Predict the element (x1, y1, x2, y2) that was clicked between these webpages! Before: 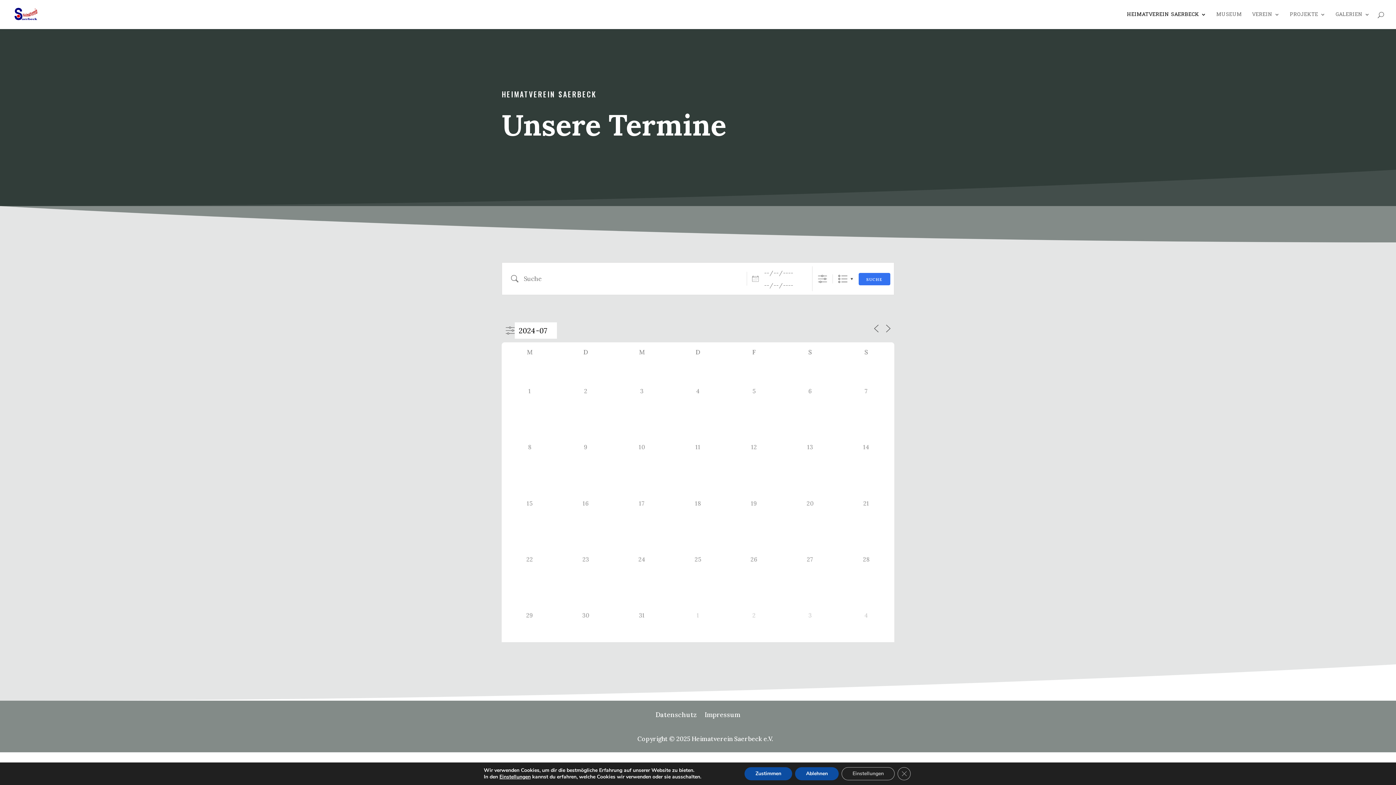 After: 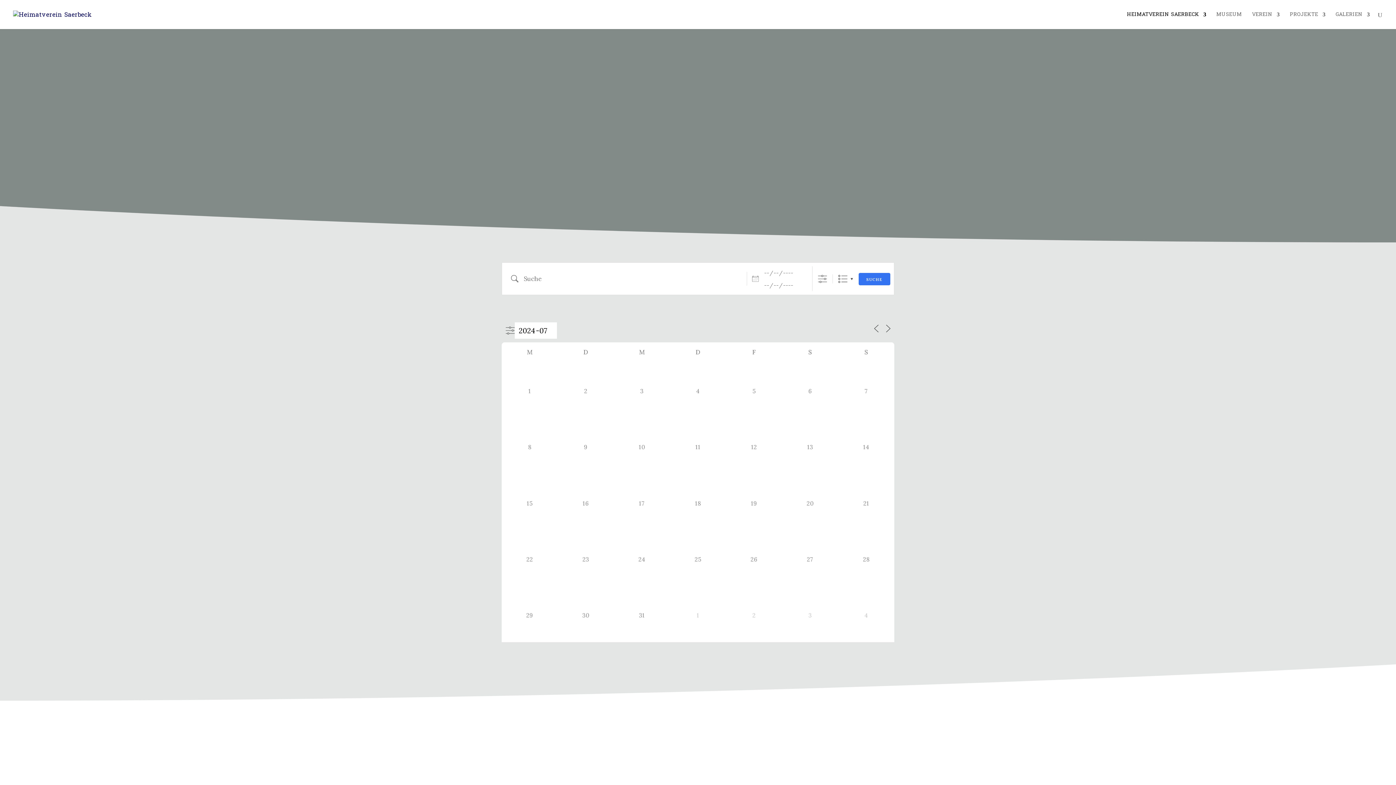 Action: bbox: (872, 323, 881, 333)